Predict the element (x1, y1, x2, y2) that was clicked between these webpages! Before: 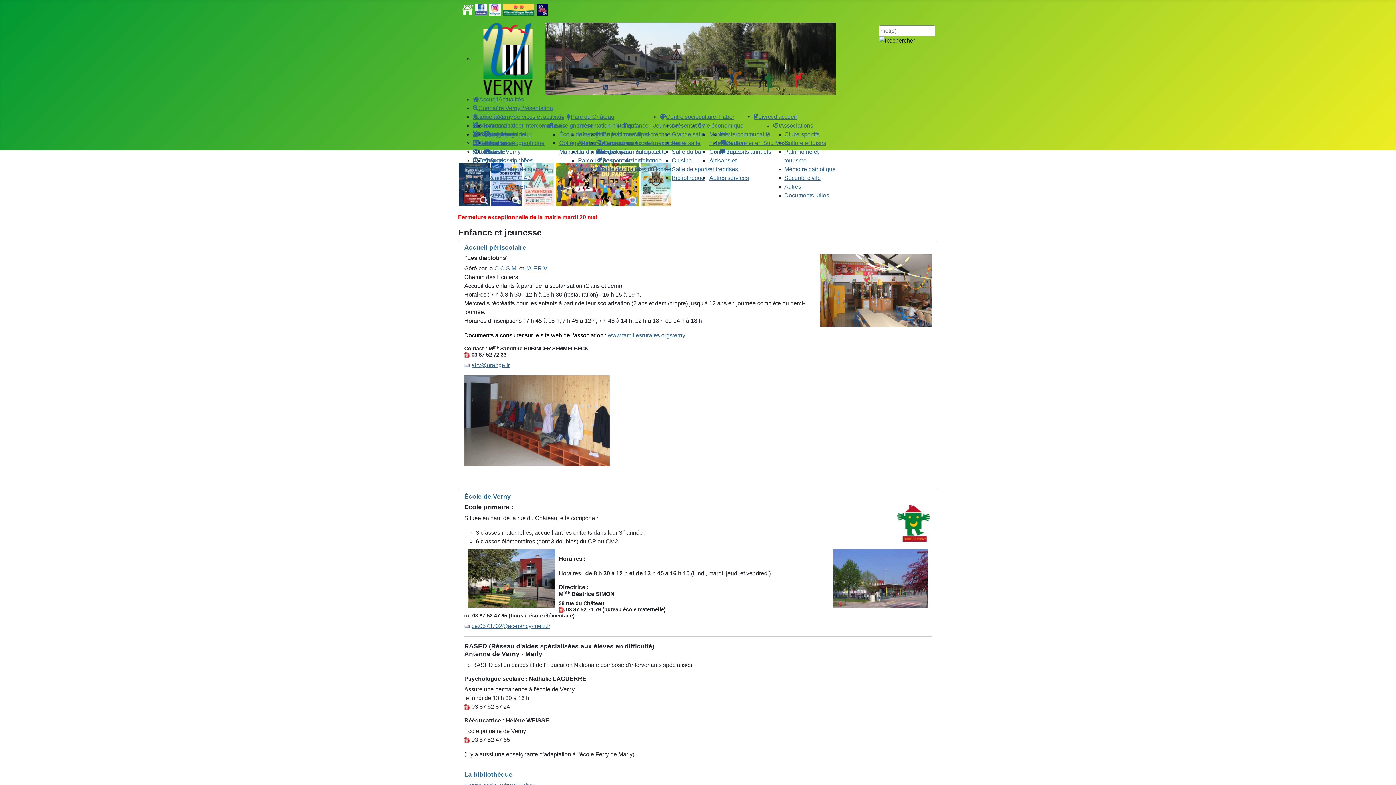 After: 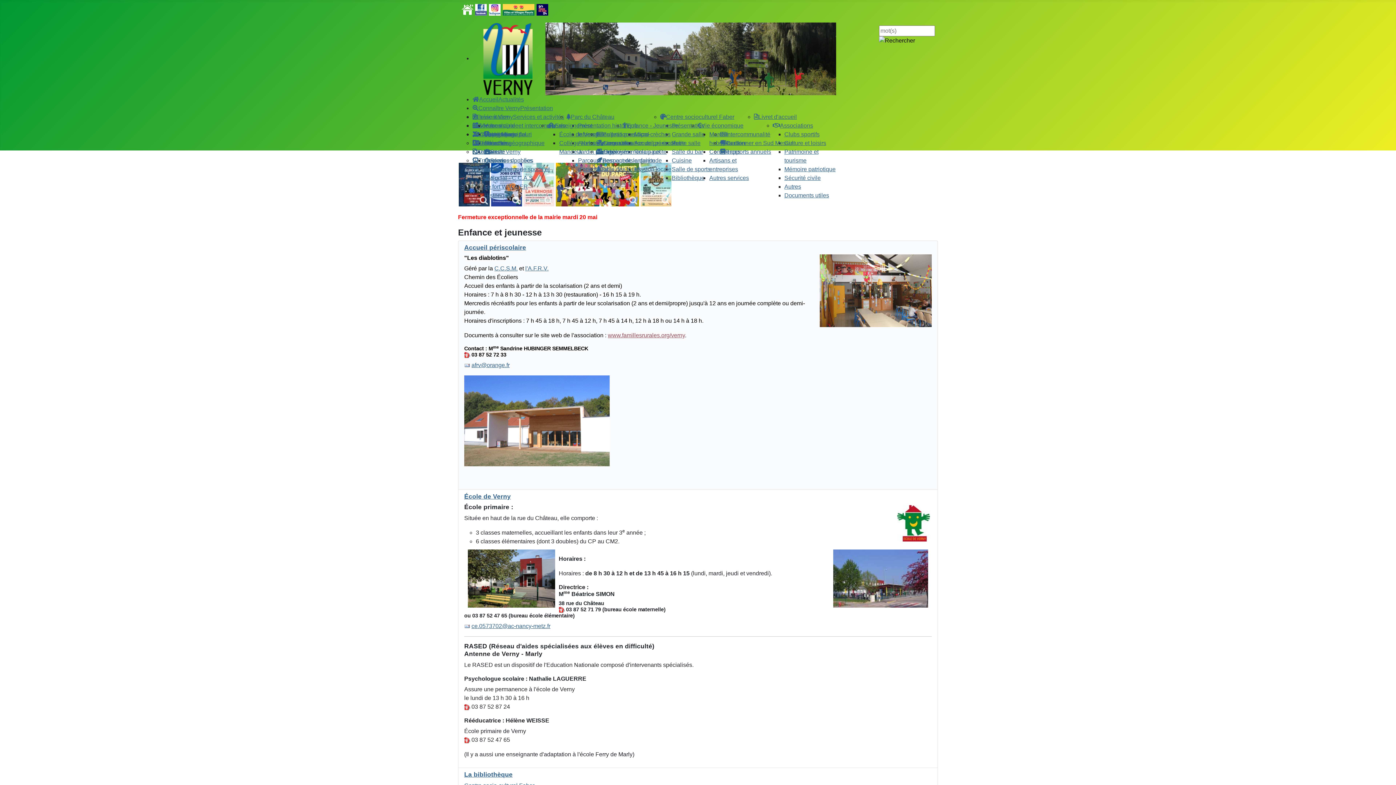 Action: label: www.famillesrurales.org/verny bbox: (608, 332, 685, 338)